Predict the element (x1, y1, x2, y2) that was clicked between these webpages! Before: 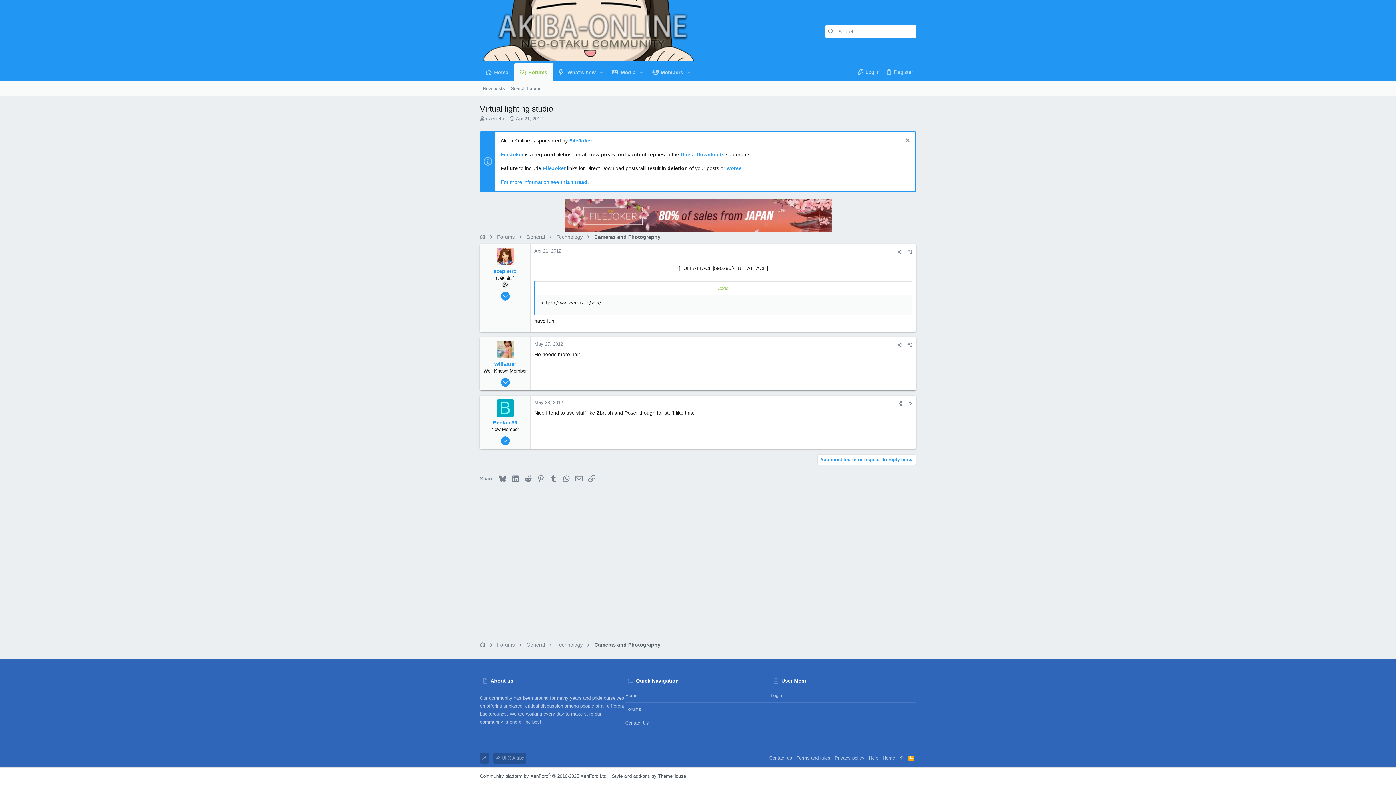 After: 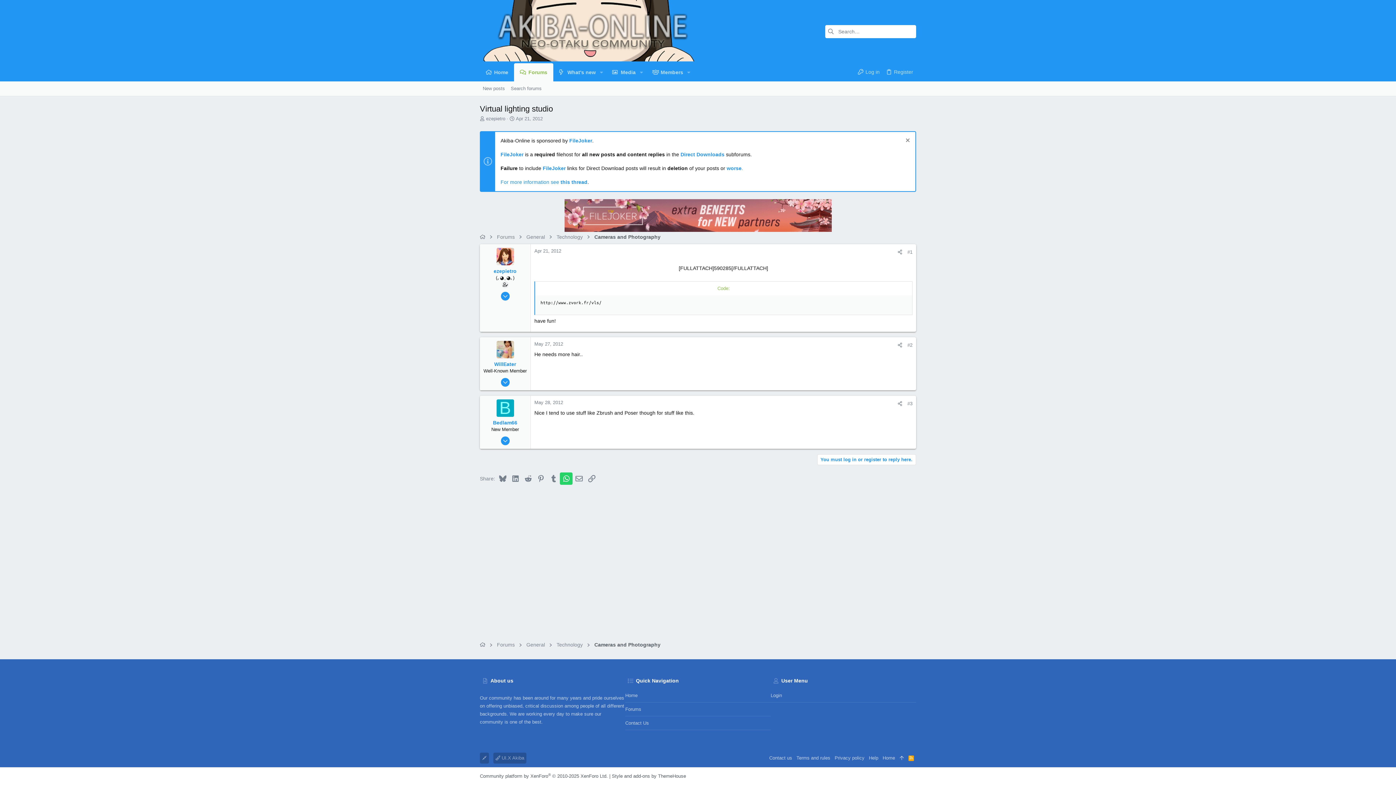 Action: label: WhatsApp bbox: (560, 472, 572, 485)